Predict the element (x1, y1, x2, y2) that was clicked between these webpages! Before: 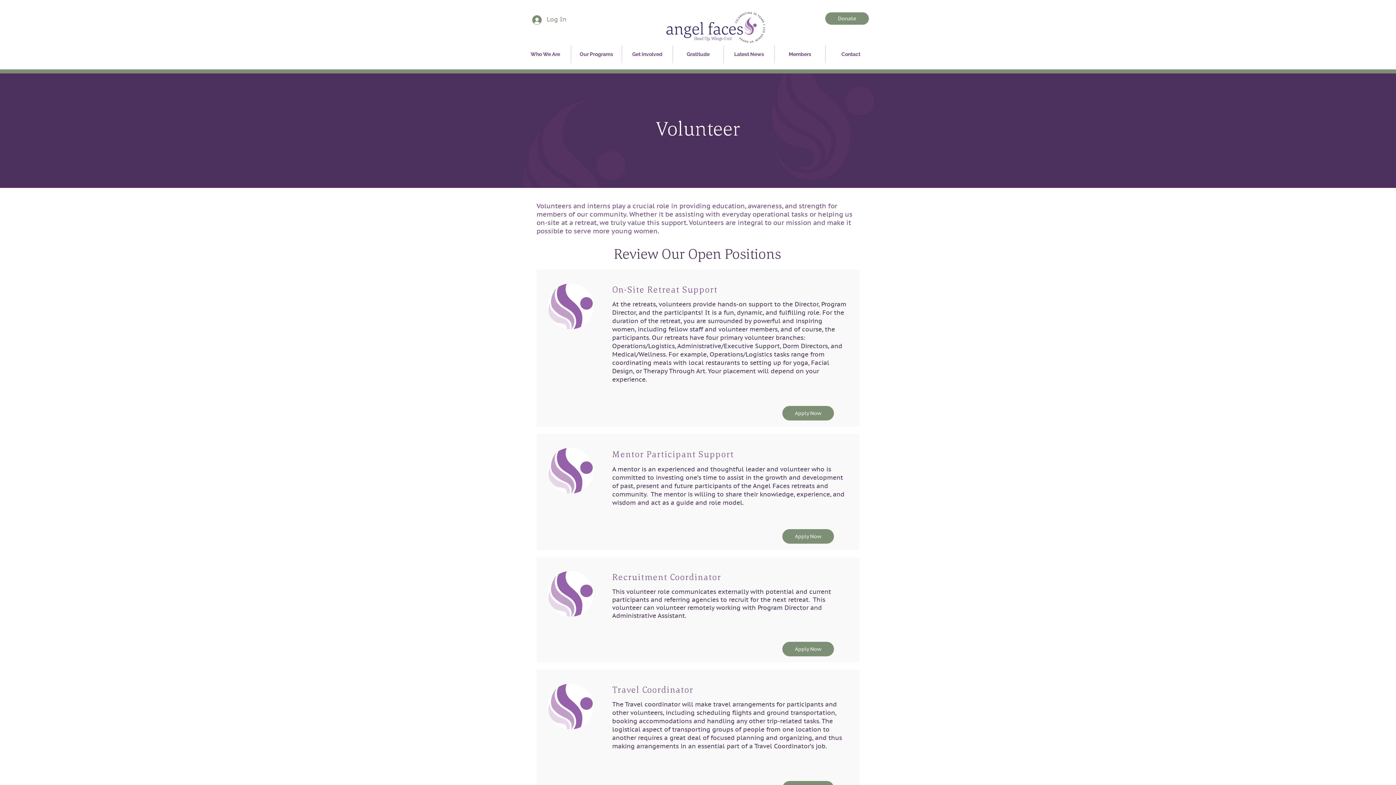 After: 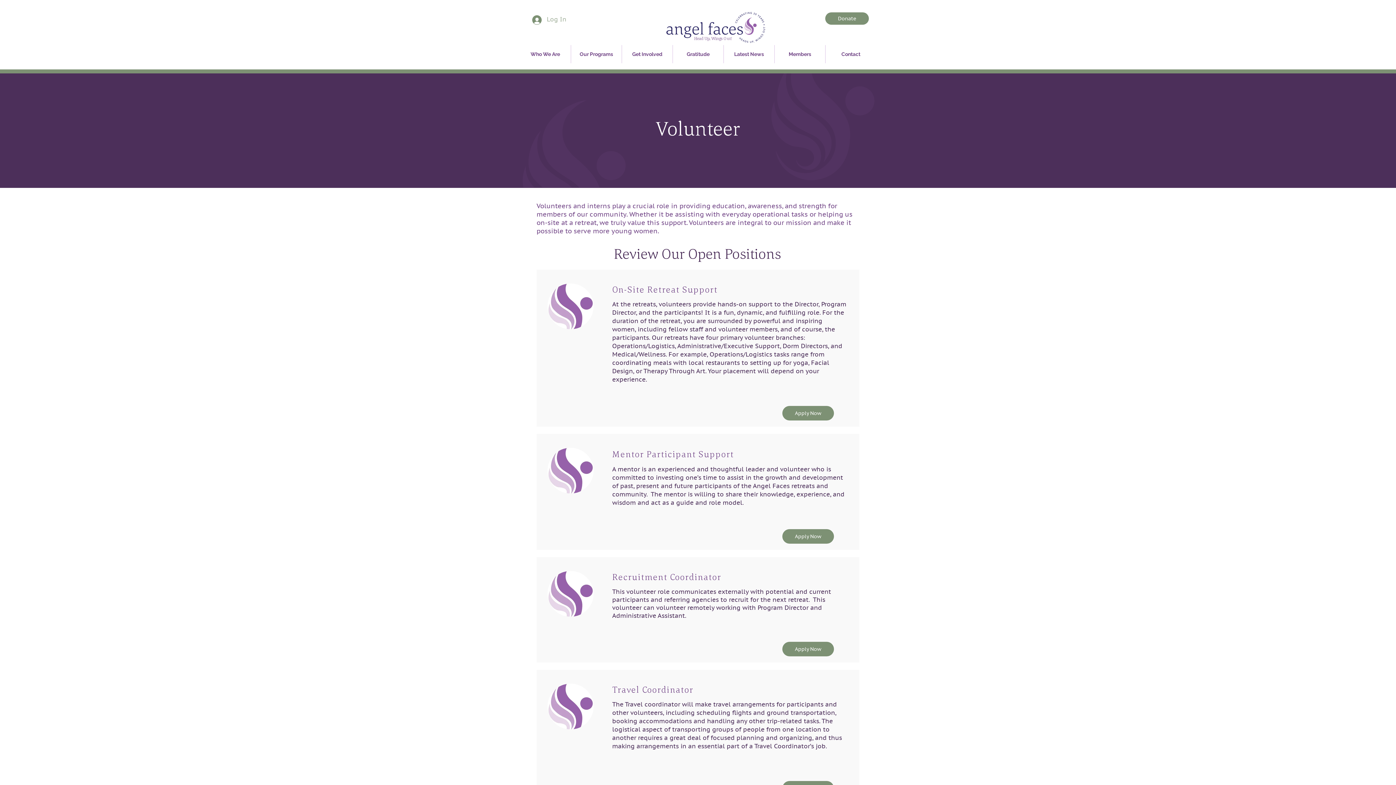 Action: label: Log In bbox: (527, 12, 570, 26)